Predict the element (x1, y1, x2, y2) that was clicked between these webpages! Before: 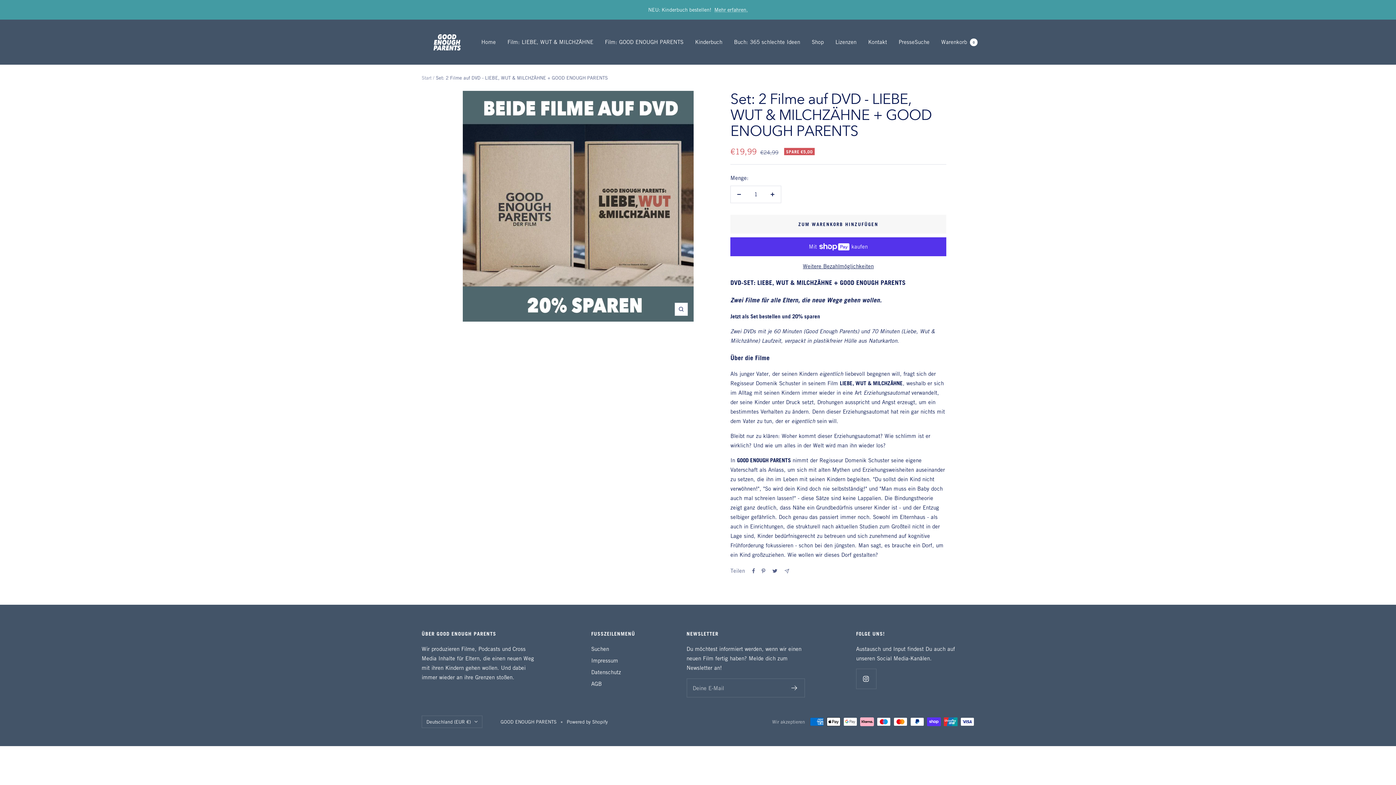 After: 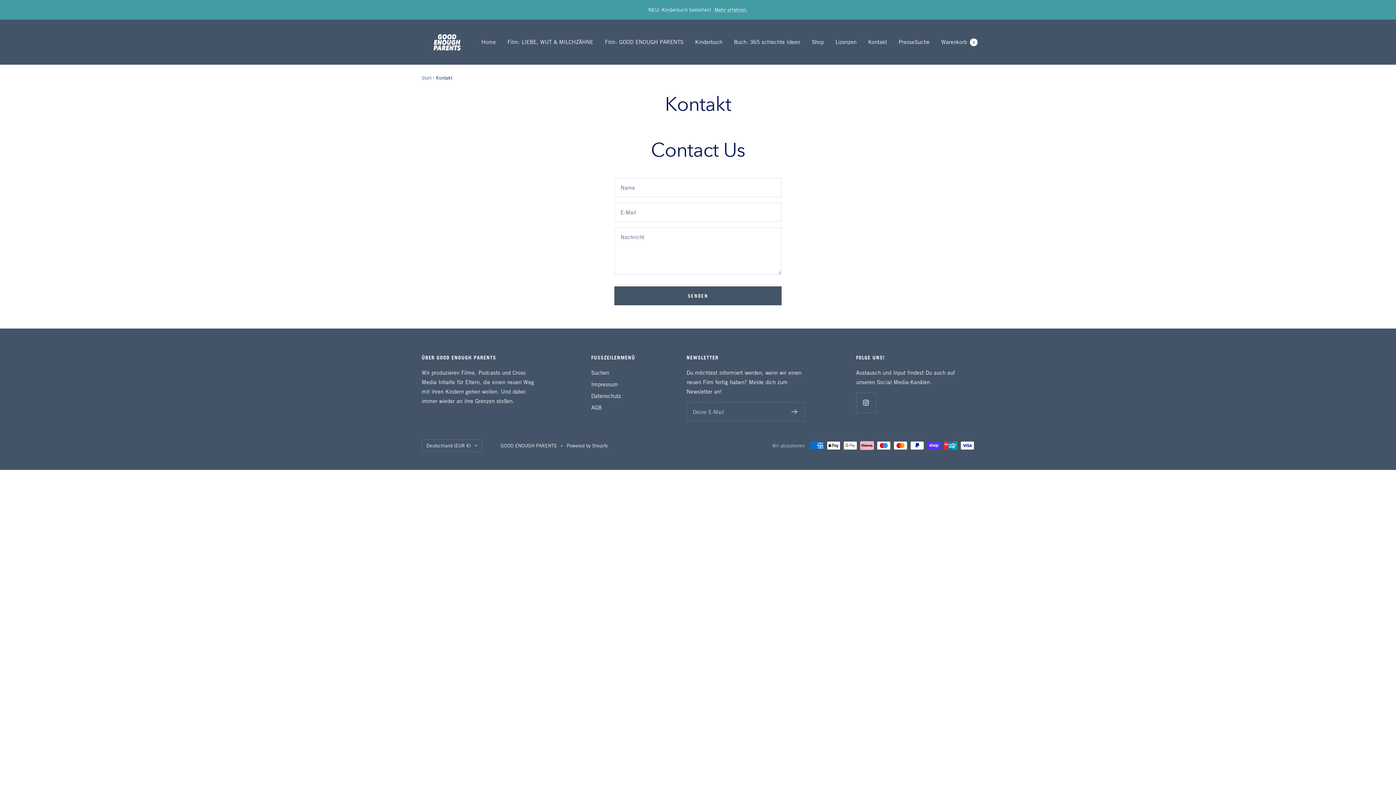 Action: bbox: (868, 37, 887, 46) label: Kontakt